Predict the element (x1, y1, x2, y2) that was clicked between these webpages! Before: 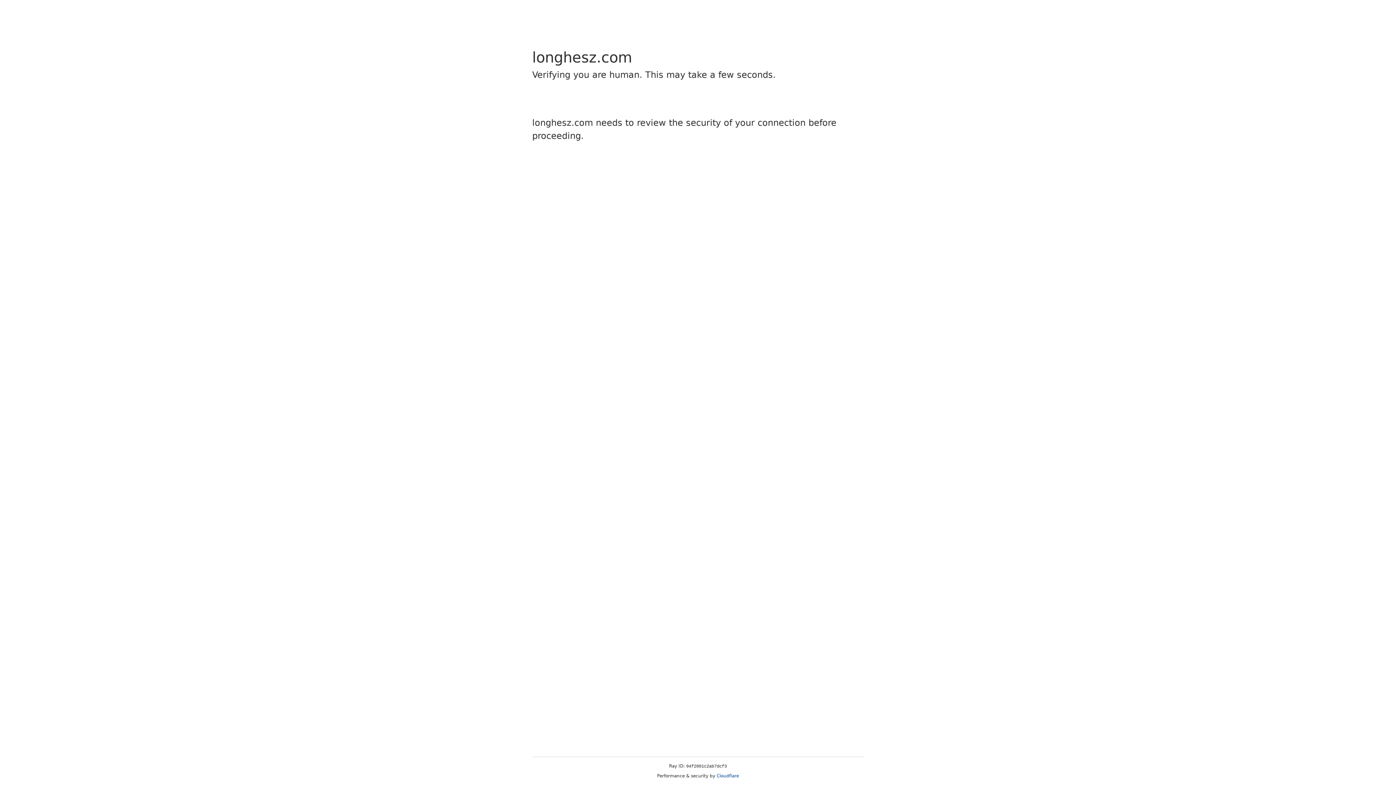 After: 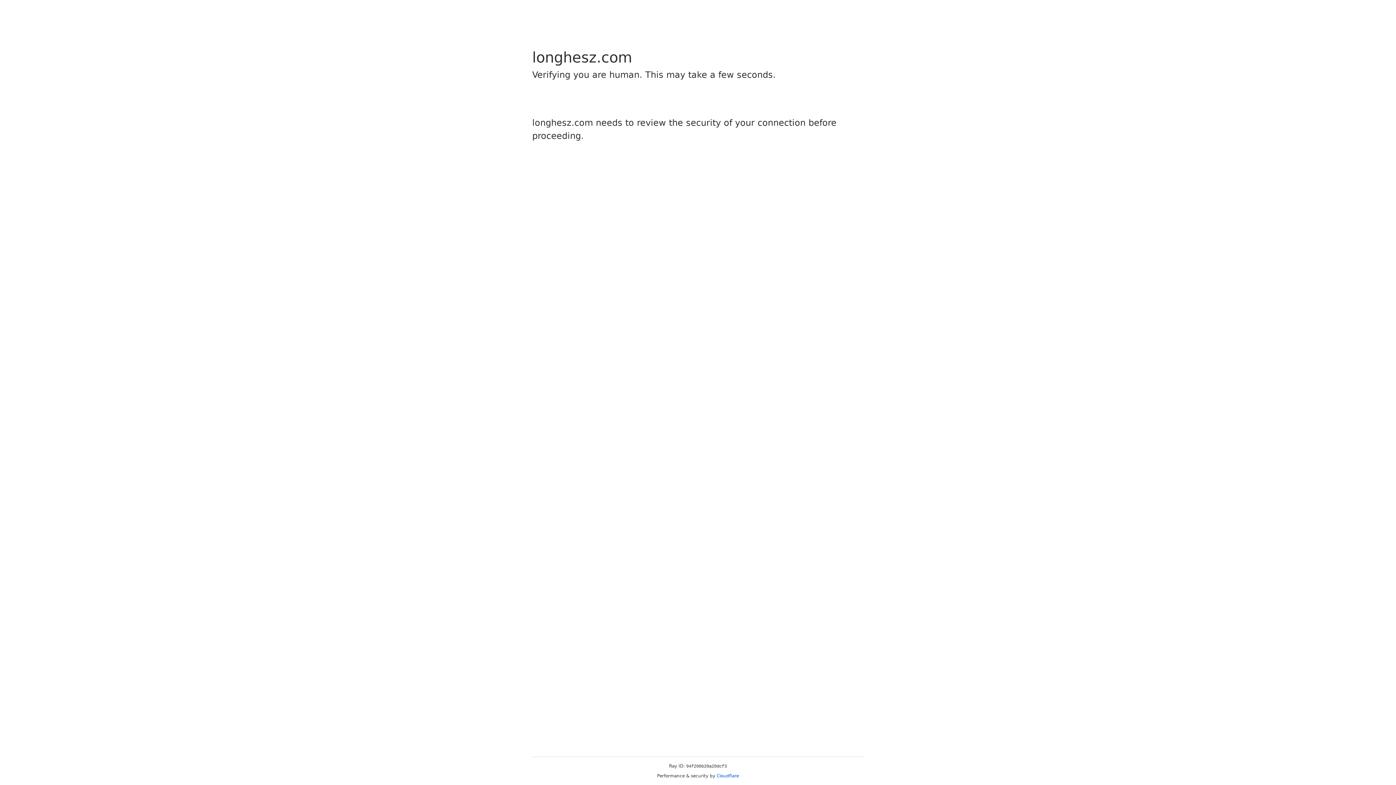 Action: label: Cloudflare bbox: (716, 773, 739, 778)